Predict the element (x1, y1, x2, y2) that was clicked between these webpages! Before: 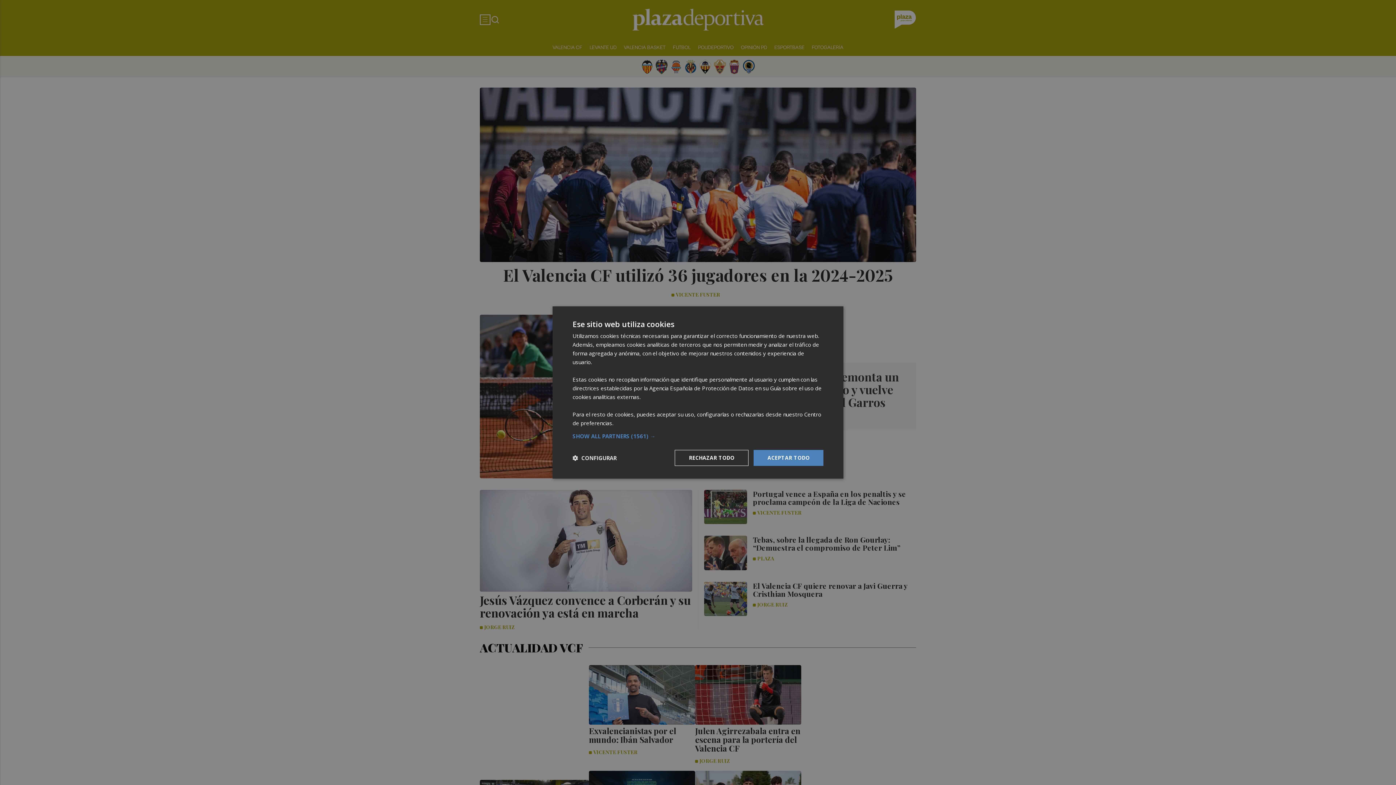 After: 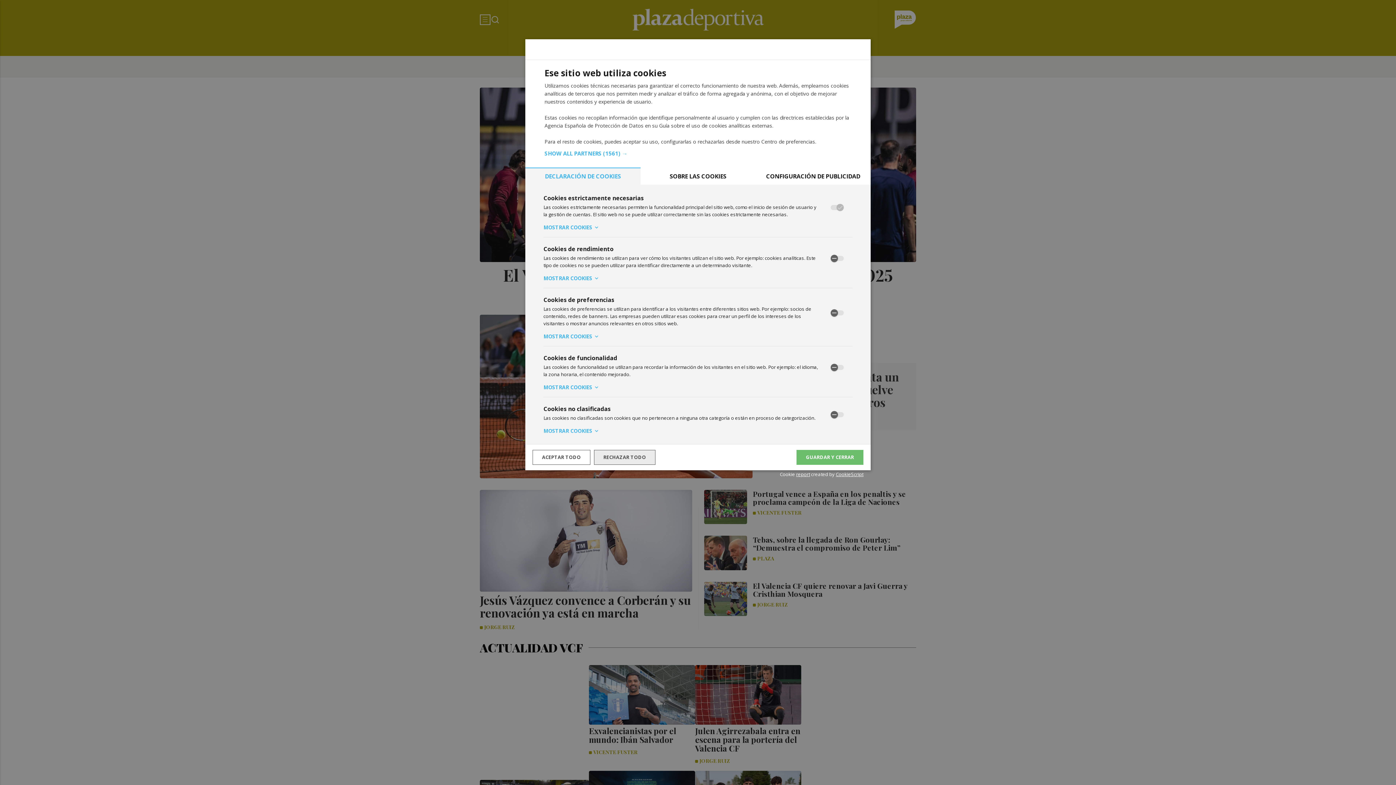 Action: label:  CONFIGURAR bbox: (572, 454, 616, 461)